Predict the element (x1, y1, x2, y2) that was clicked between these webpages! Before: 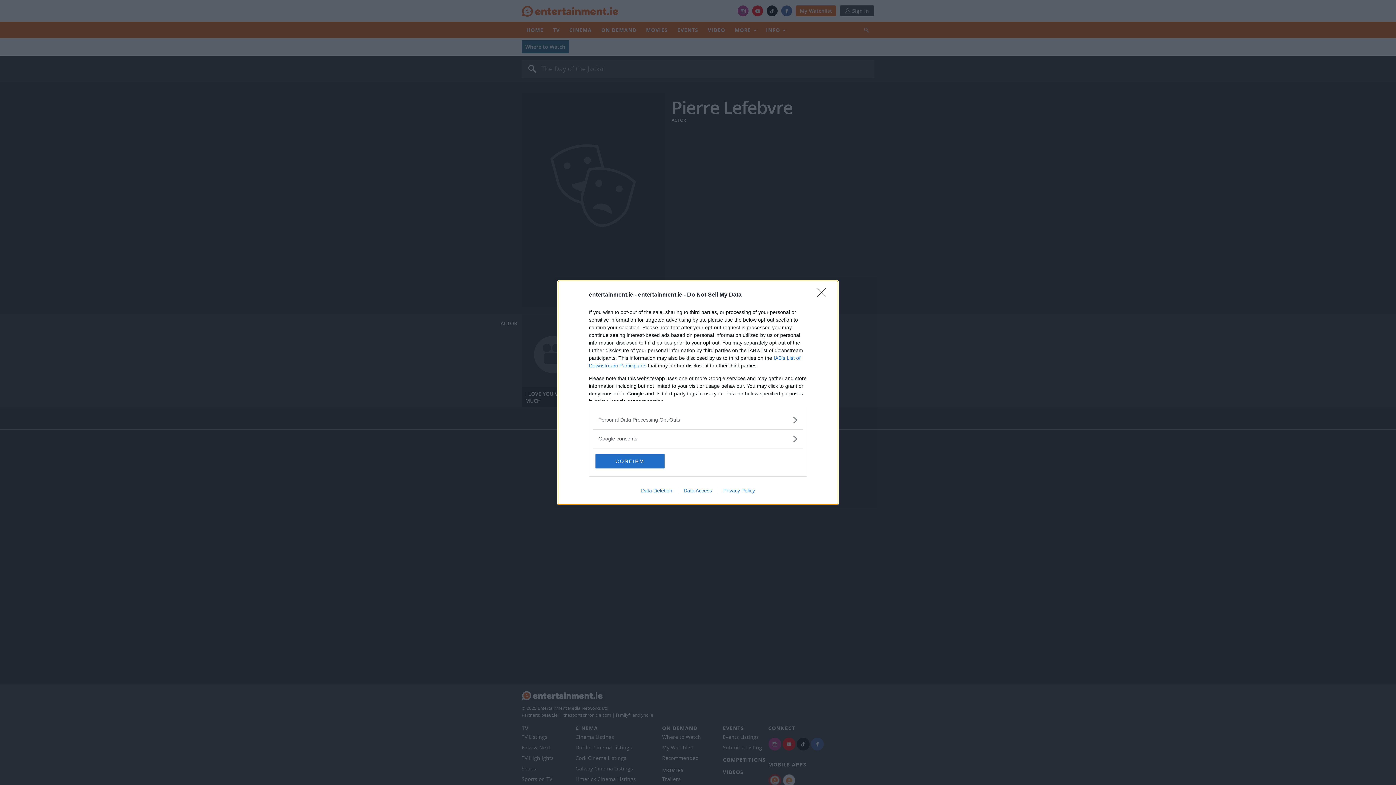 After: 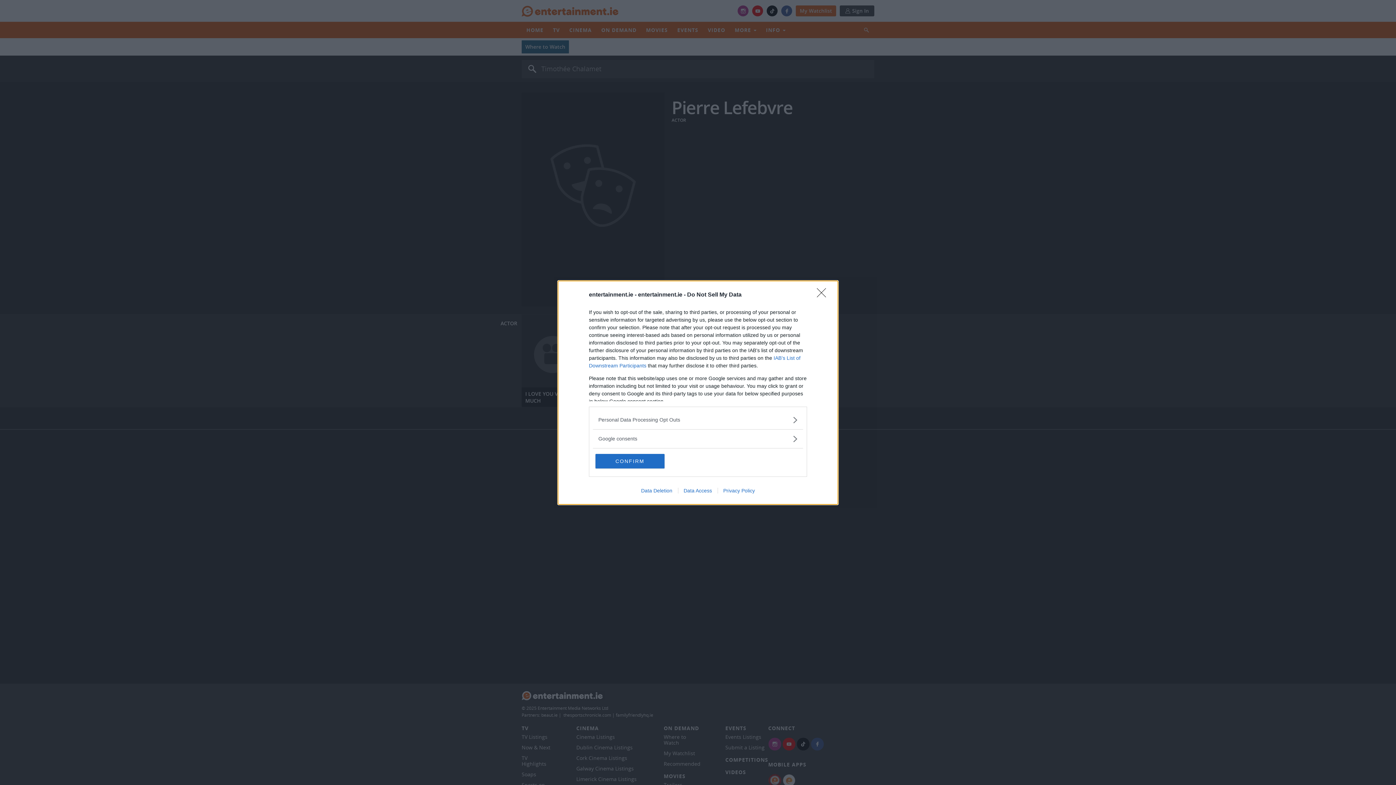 Action: label: Data Access bbox: (678, 487, 717, 493)